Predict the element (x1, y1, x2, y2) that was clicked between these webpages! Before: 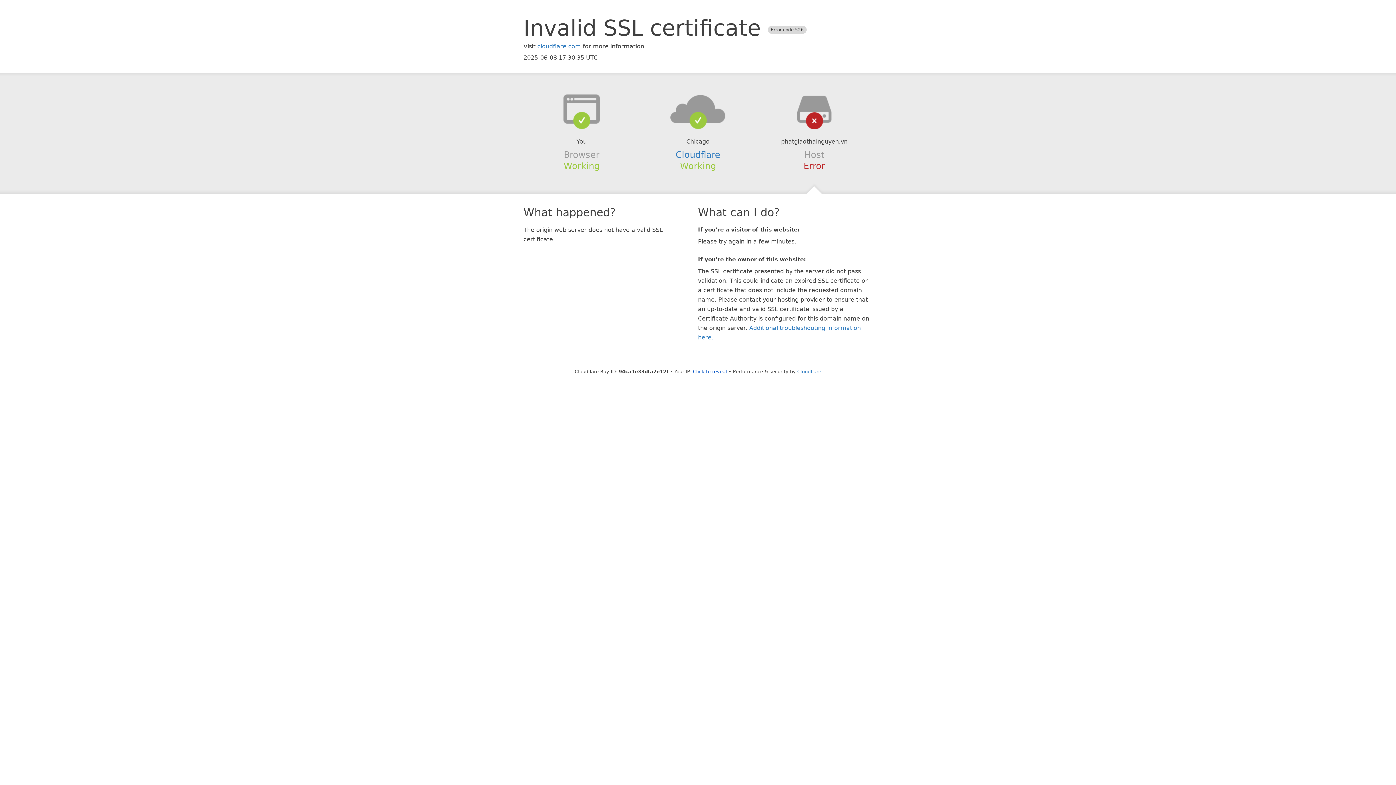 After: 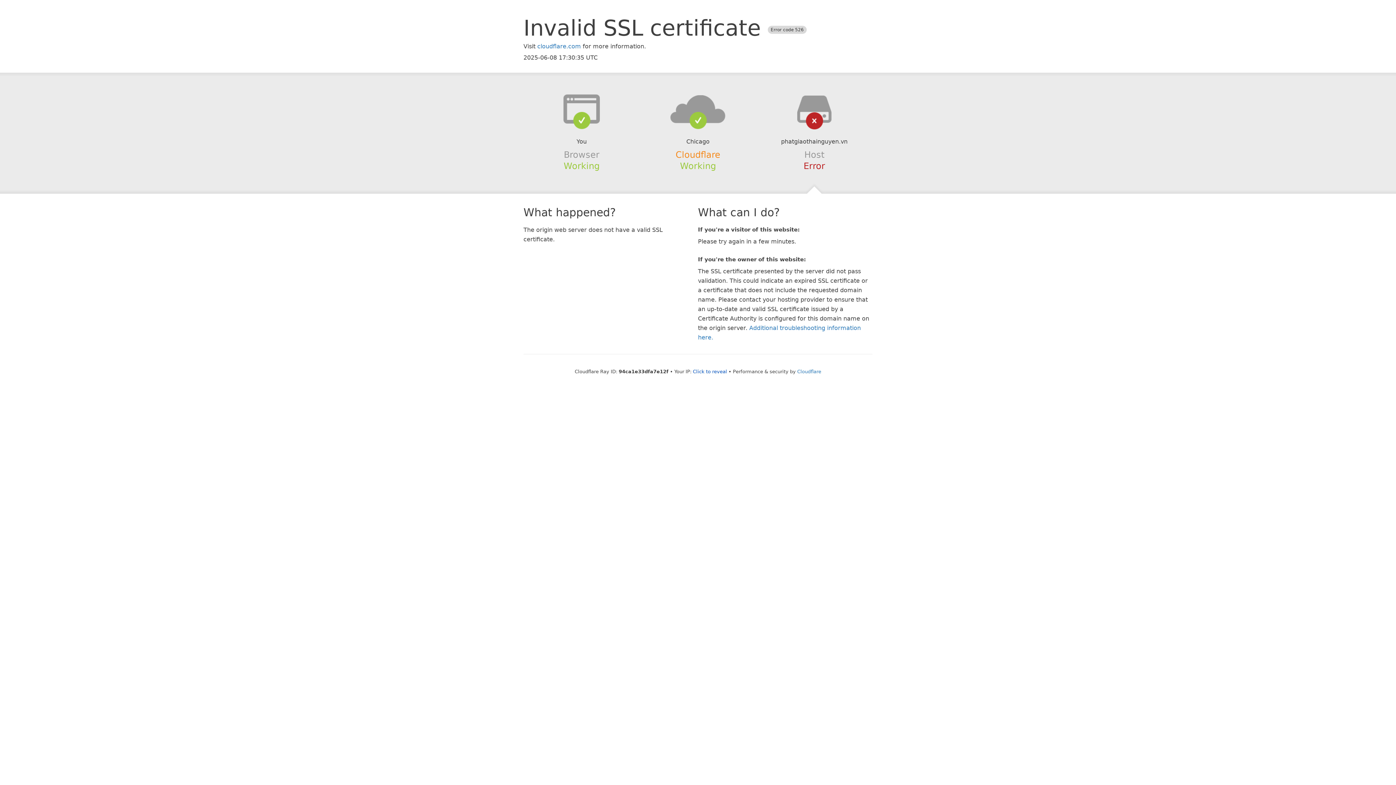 Action: bbox: (675, 149, 720, 159) label: Cloudflare